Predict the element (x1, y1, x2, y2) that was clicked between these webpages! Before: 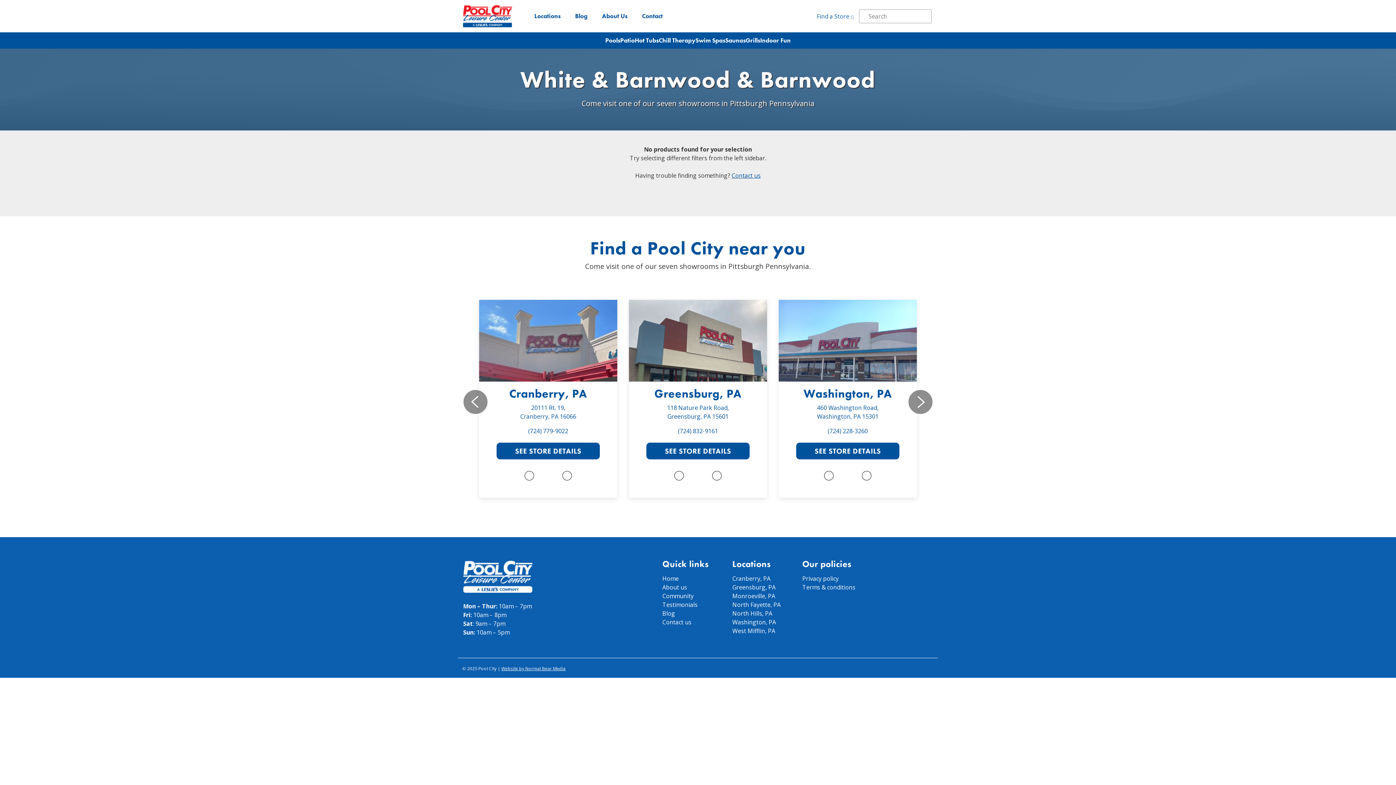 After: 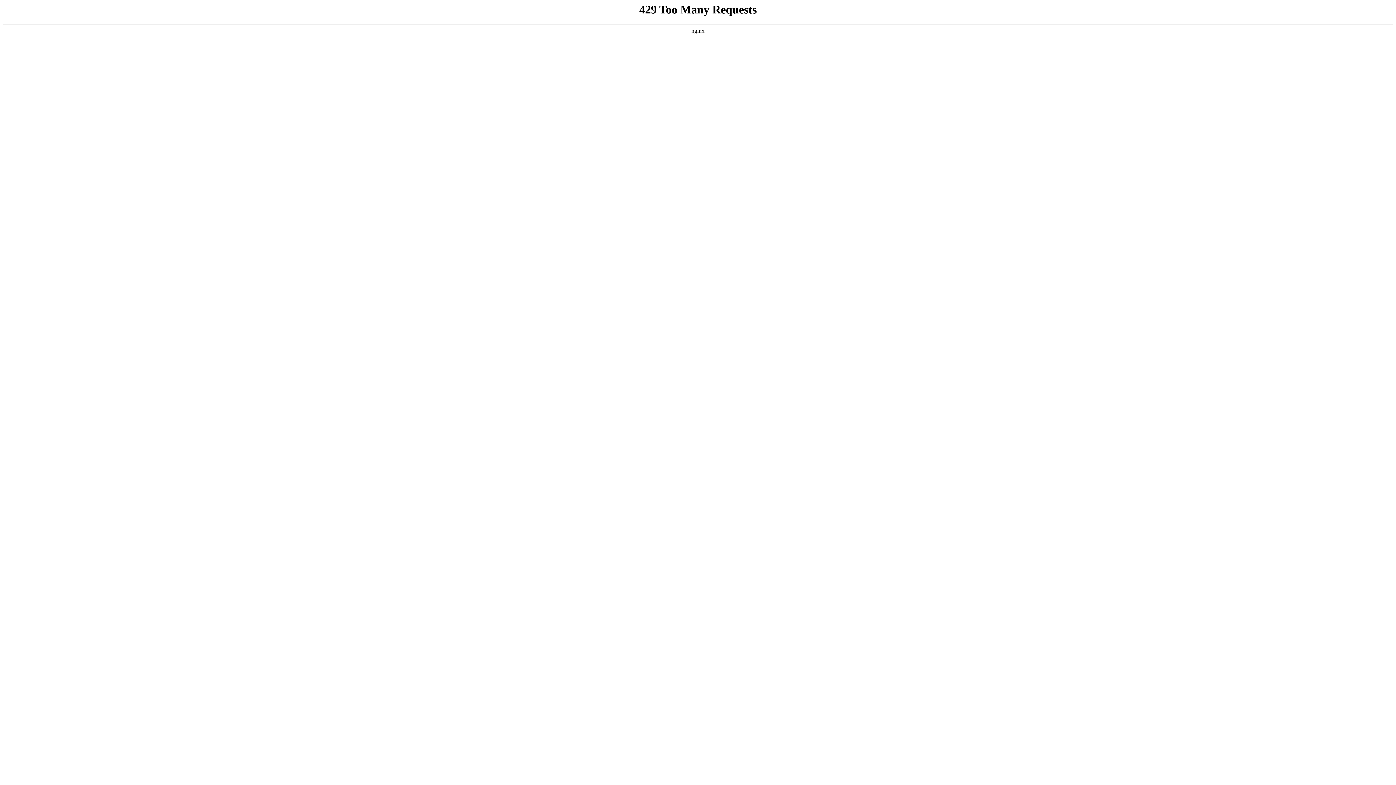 Action: bbox: (654, 386, 741, 401) label: Greensburg, PA